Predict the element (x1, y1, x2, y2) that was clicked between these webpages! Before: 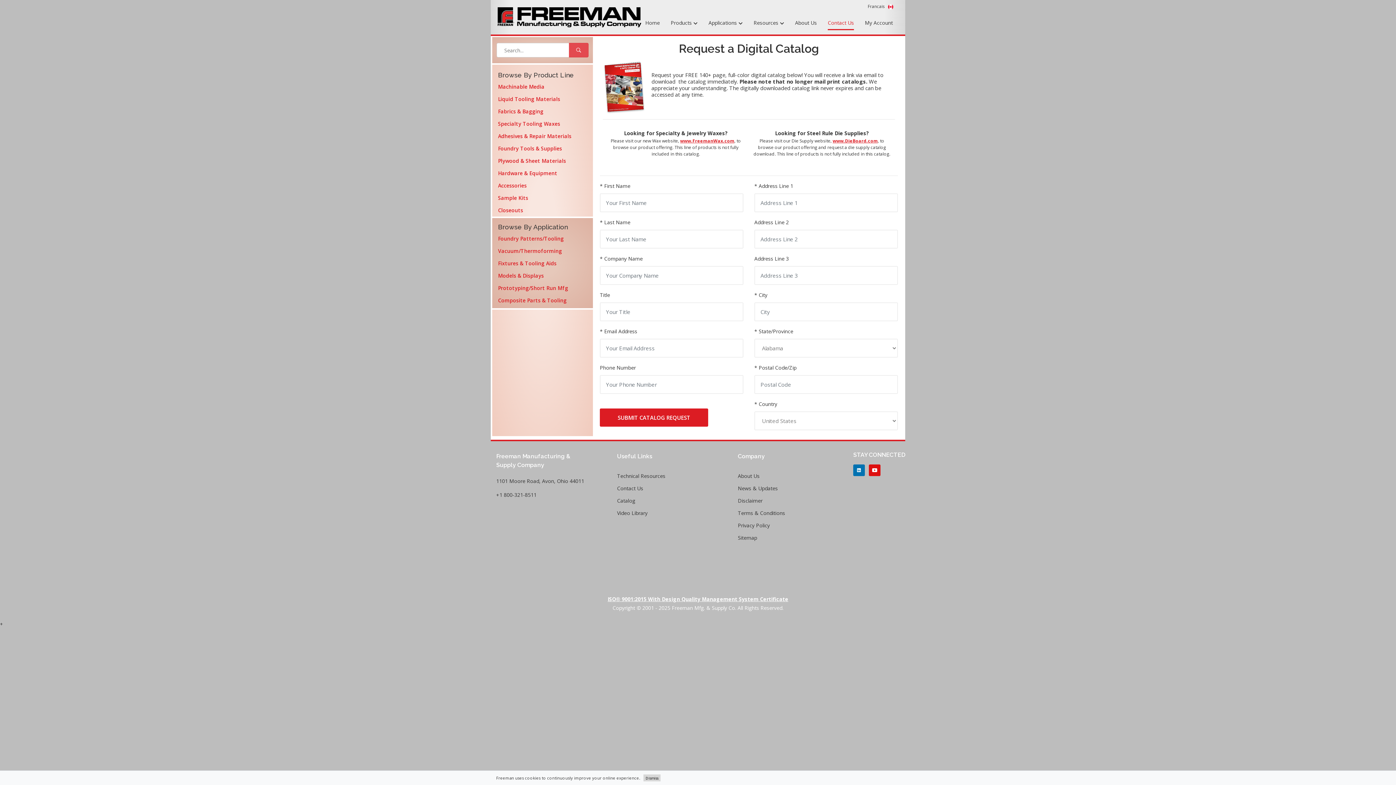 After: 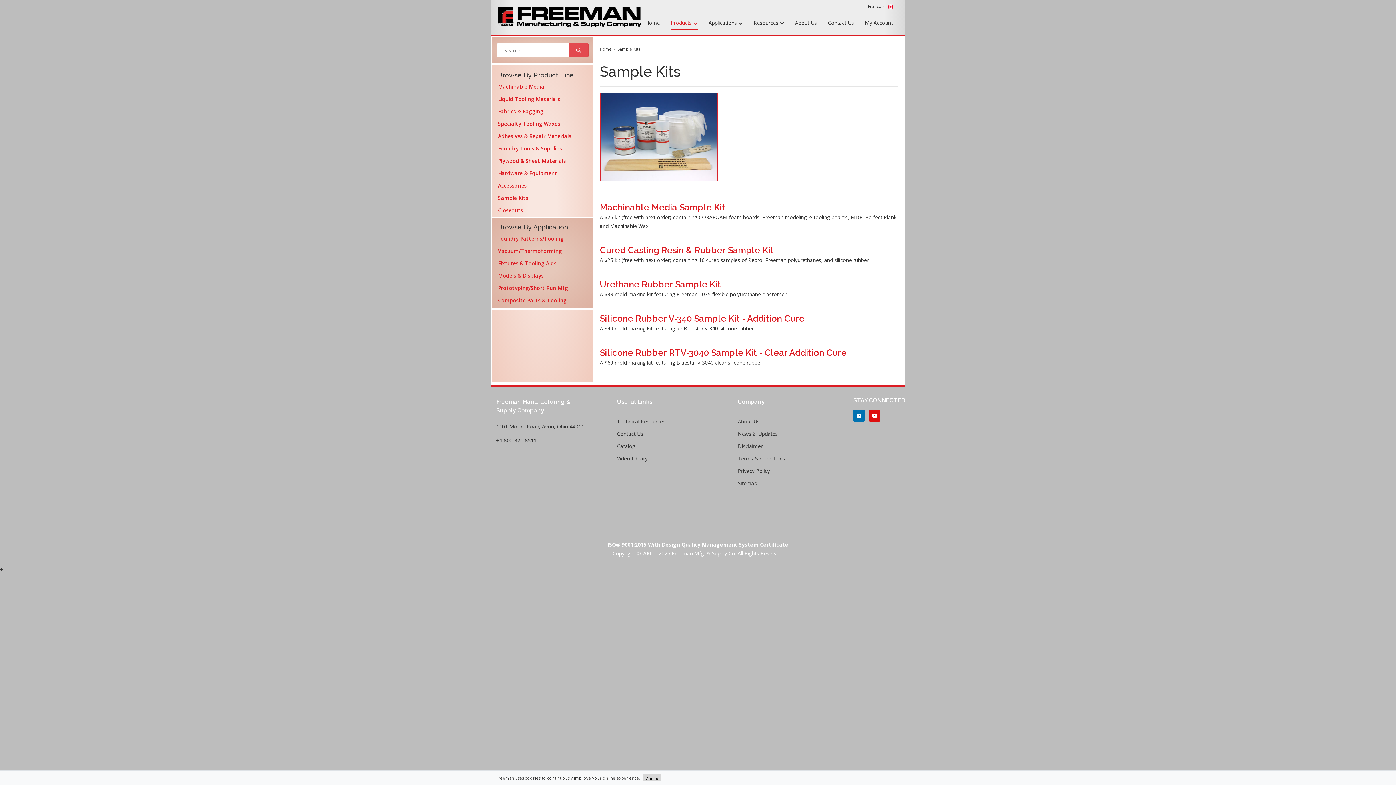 Action: bbox: (498, 192, 593, 204) label: Sample Kits